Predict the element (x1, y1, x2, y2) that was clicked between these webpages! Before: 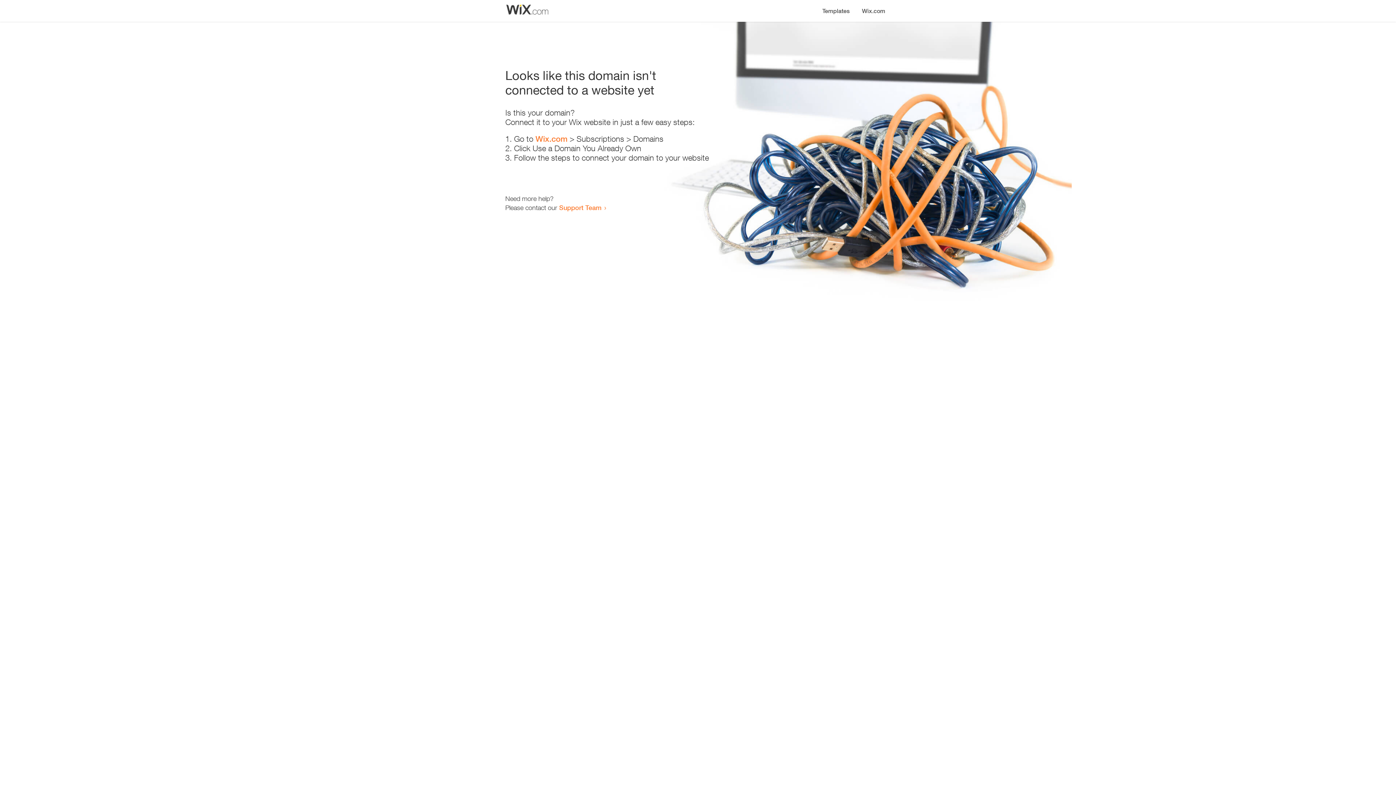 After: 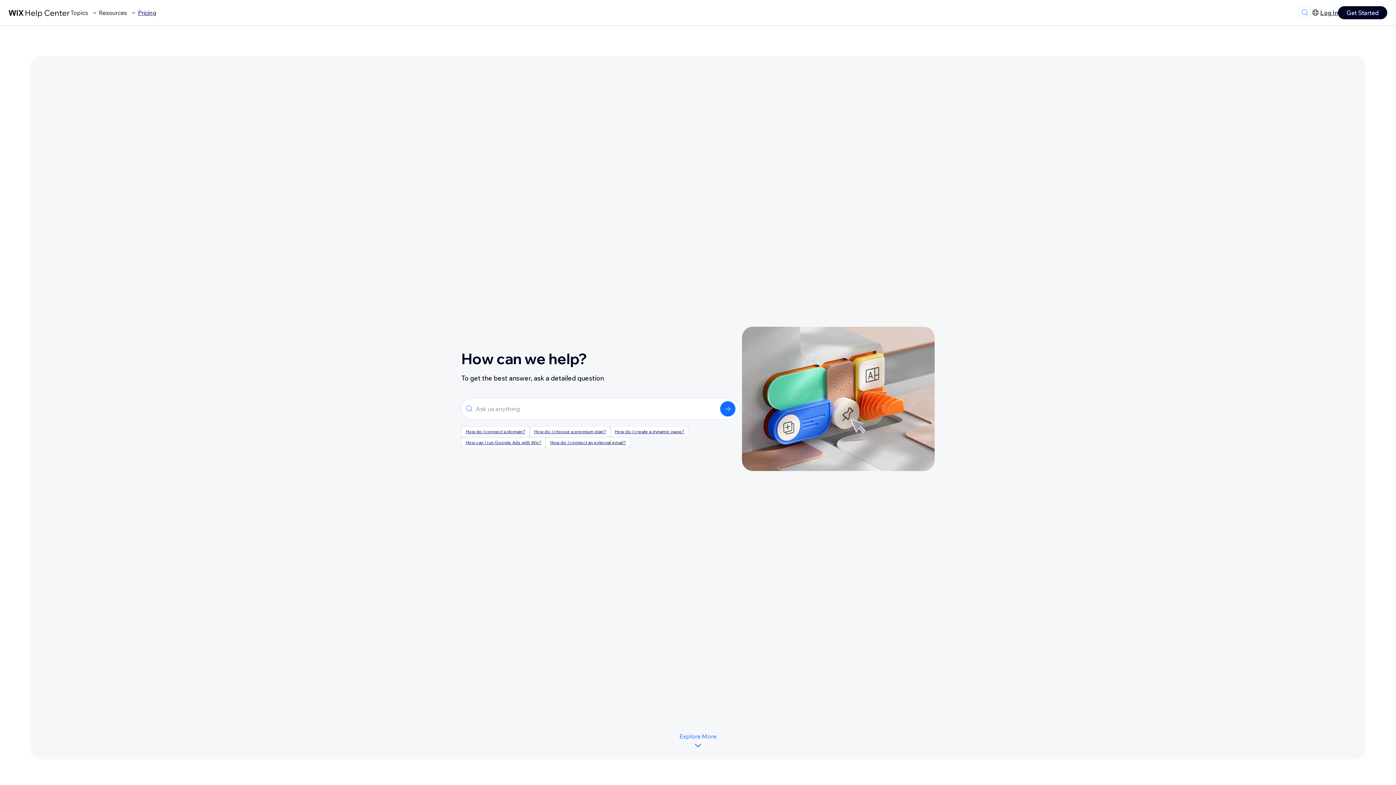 Action: bbox: (559, 203, 601, 211) label: Support Team